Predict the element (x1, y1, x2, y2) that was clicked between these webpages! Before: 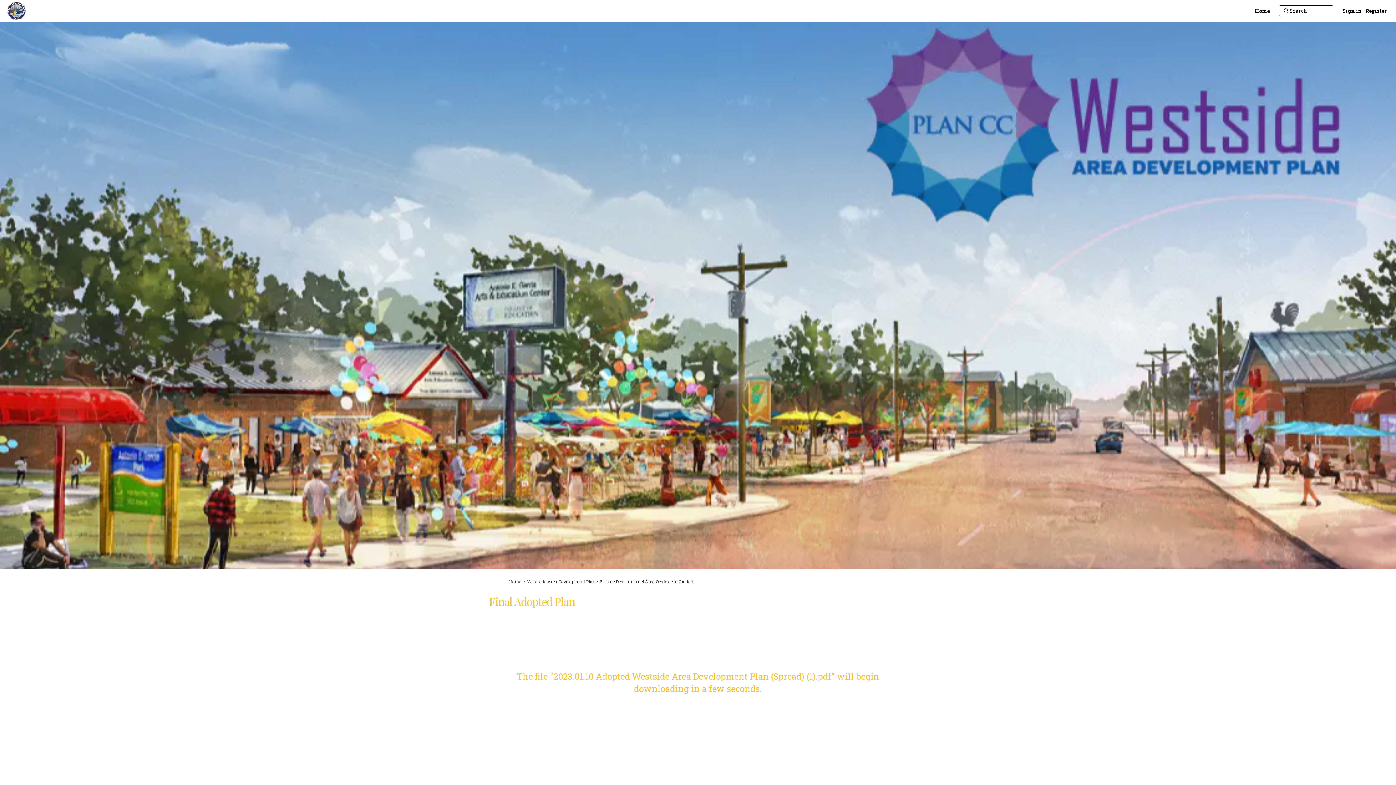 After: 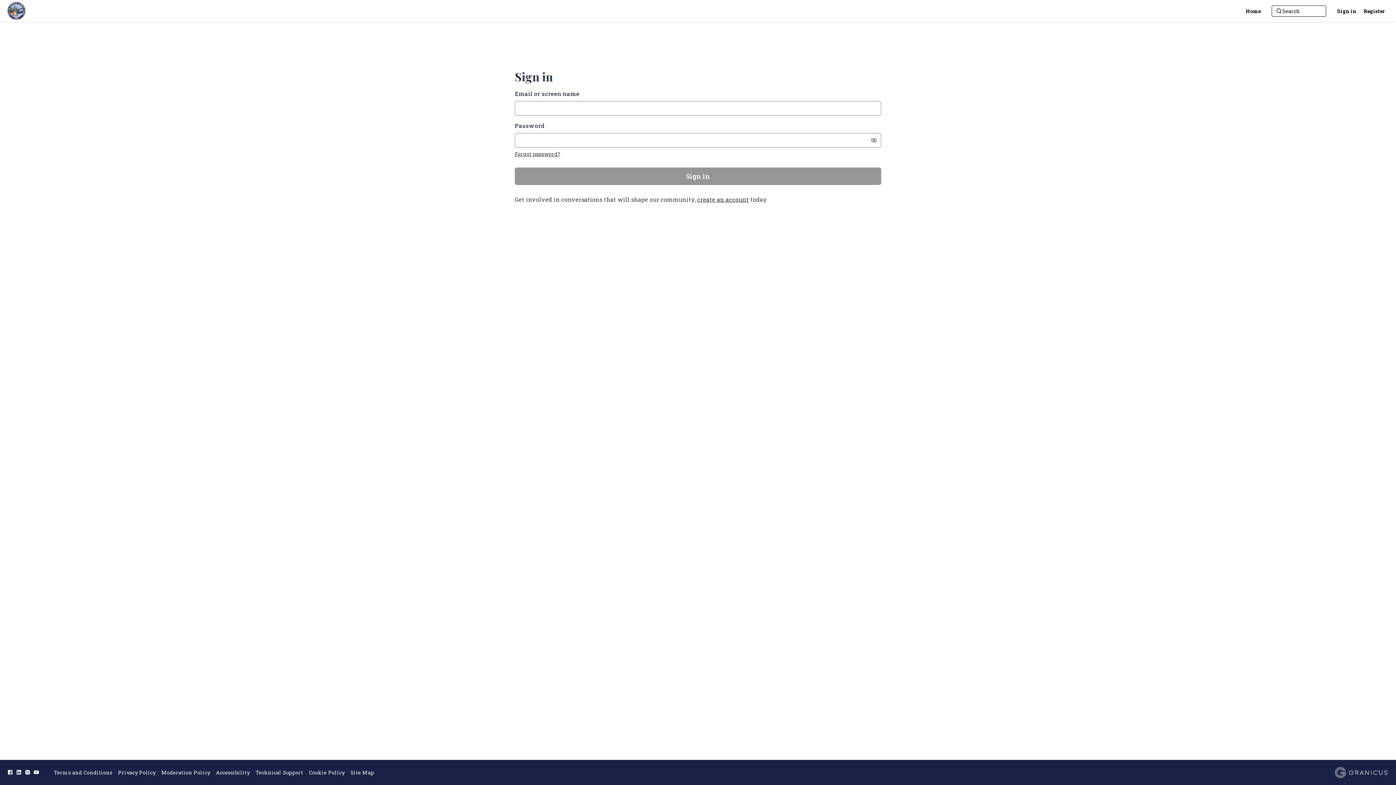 Action: label: Sign in bbox: (1341, 3, 1364, 18)